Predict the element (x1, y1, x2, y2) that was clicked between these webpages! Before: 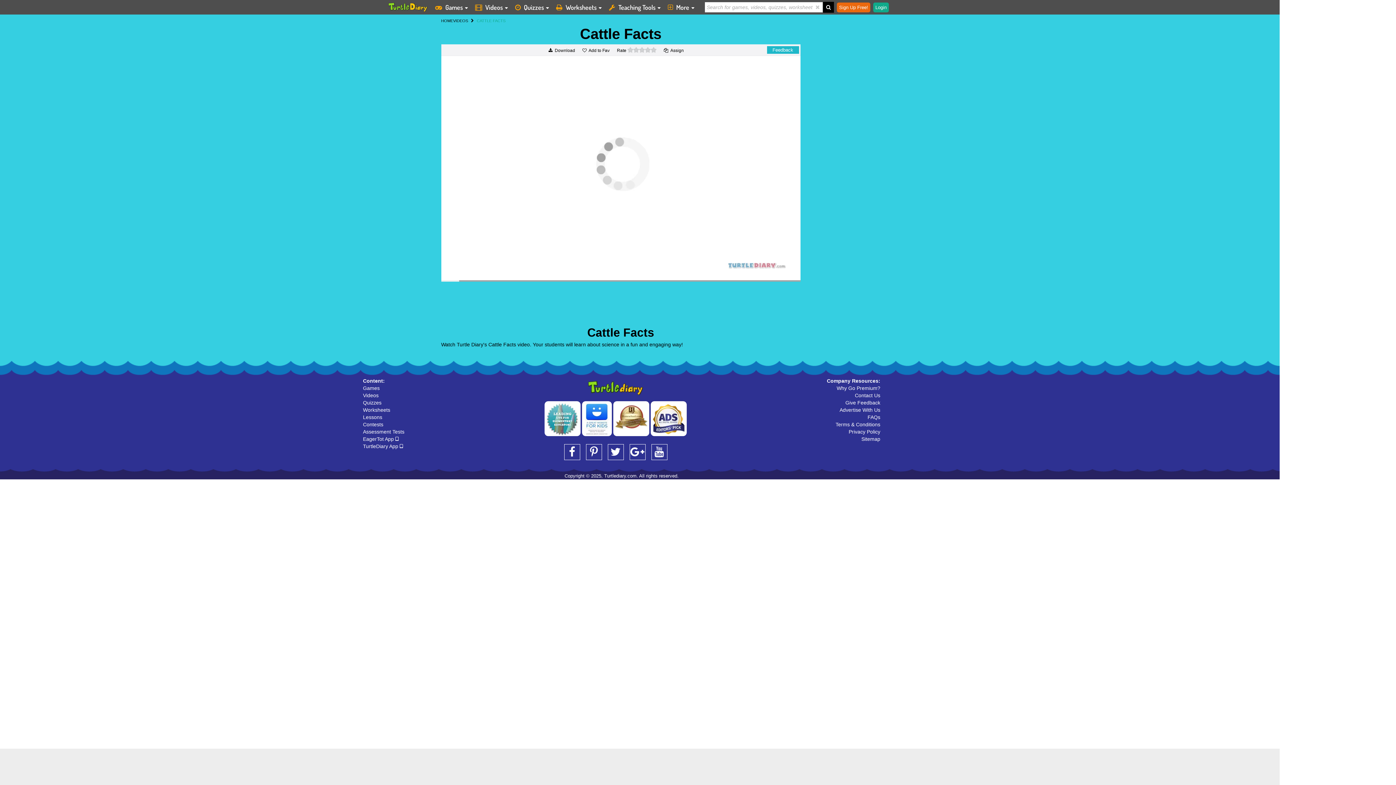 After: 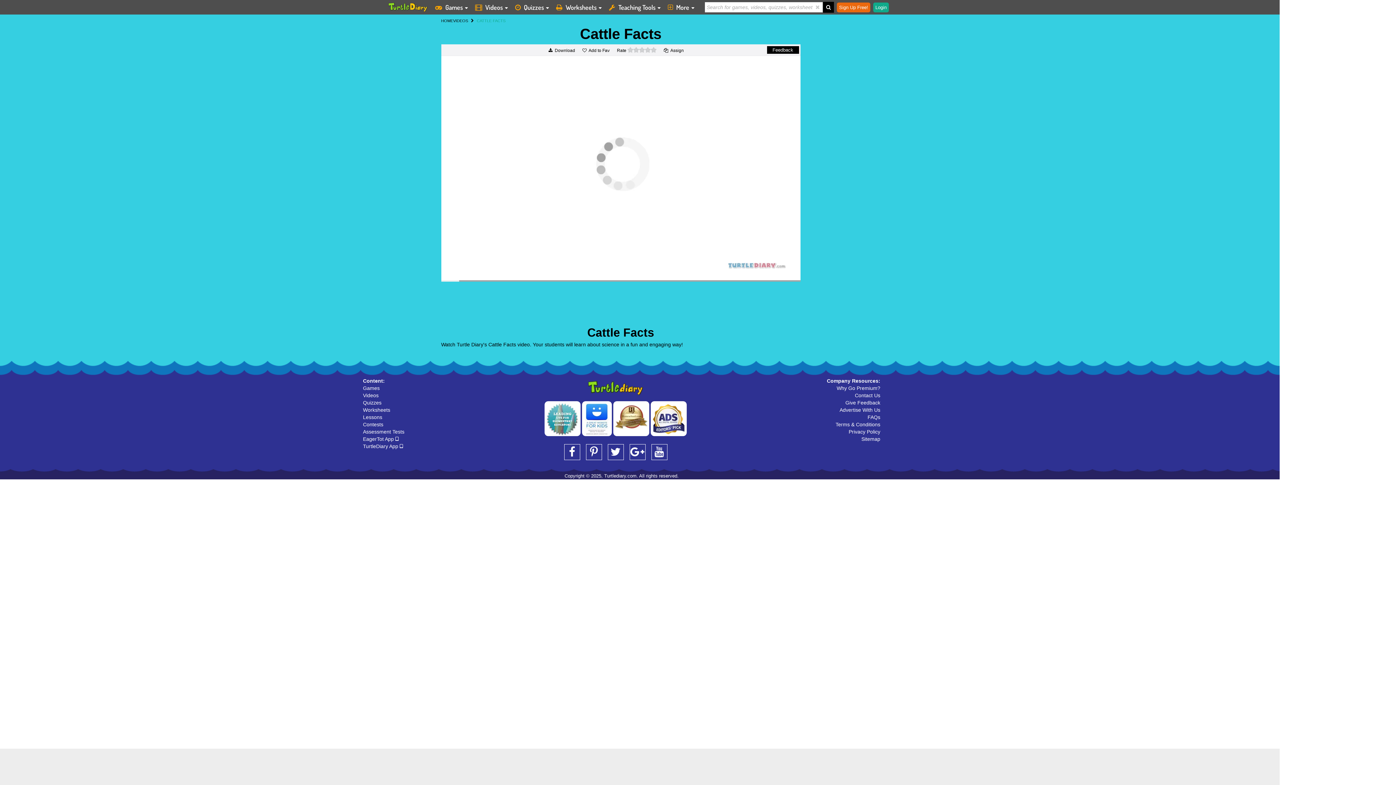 Action: bbox: (767, 46, 799, 53) label: Feedback